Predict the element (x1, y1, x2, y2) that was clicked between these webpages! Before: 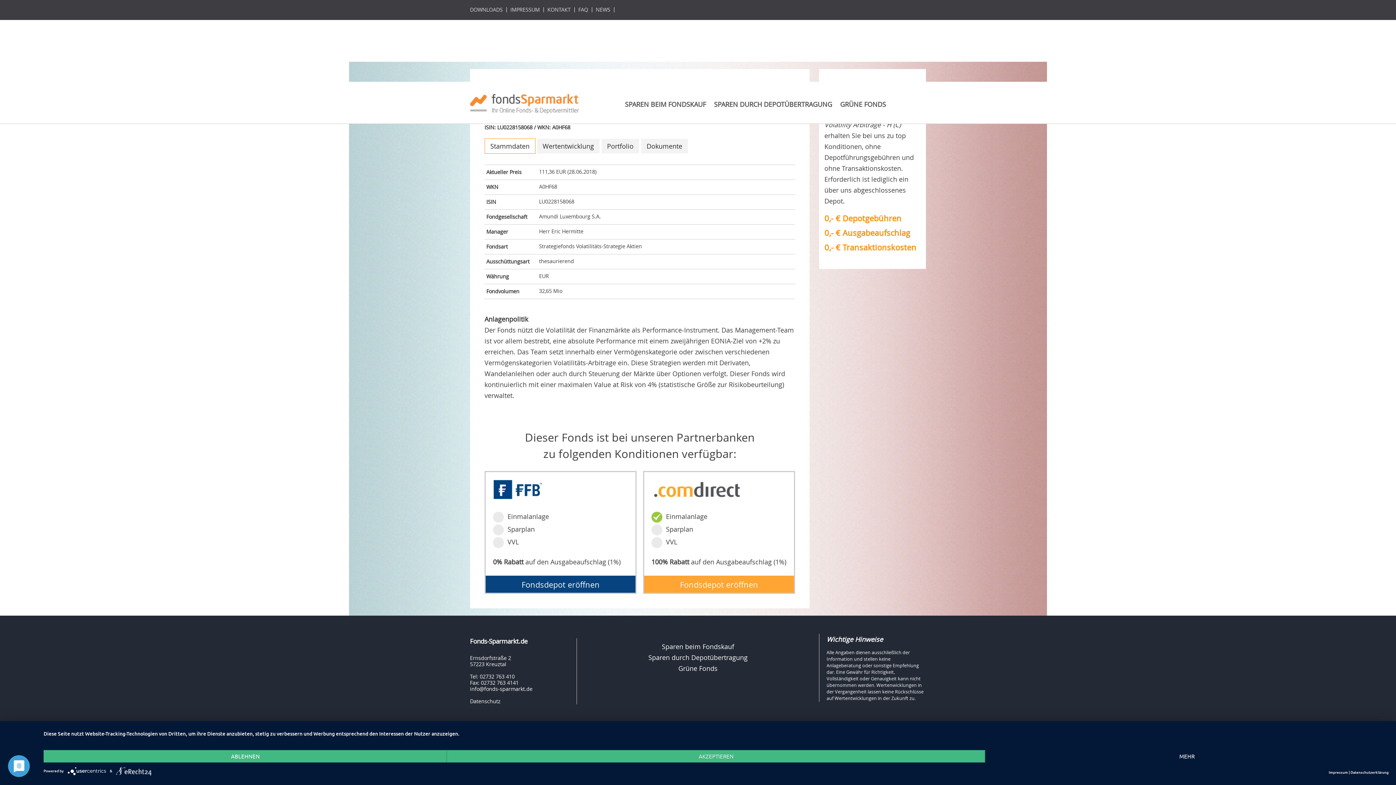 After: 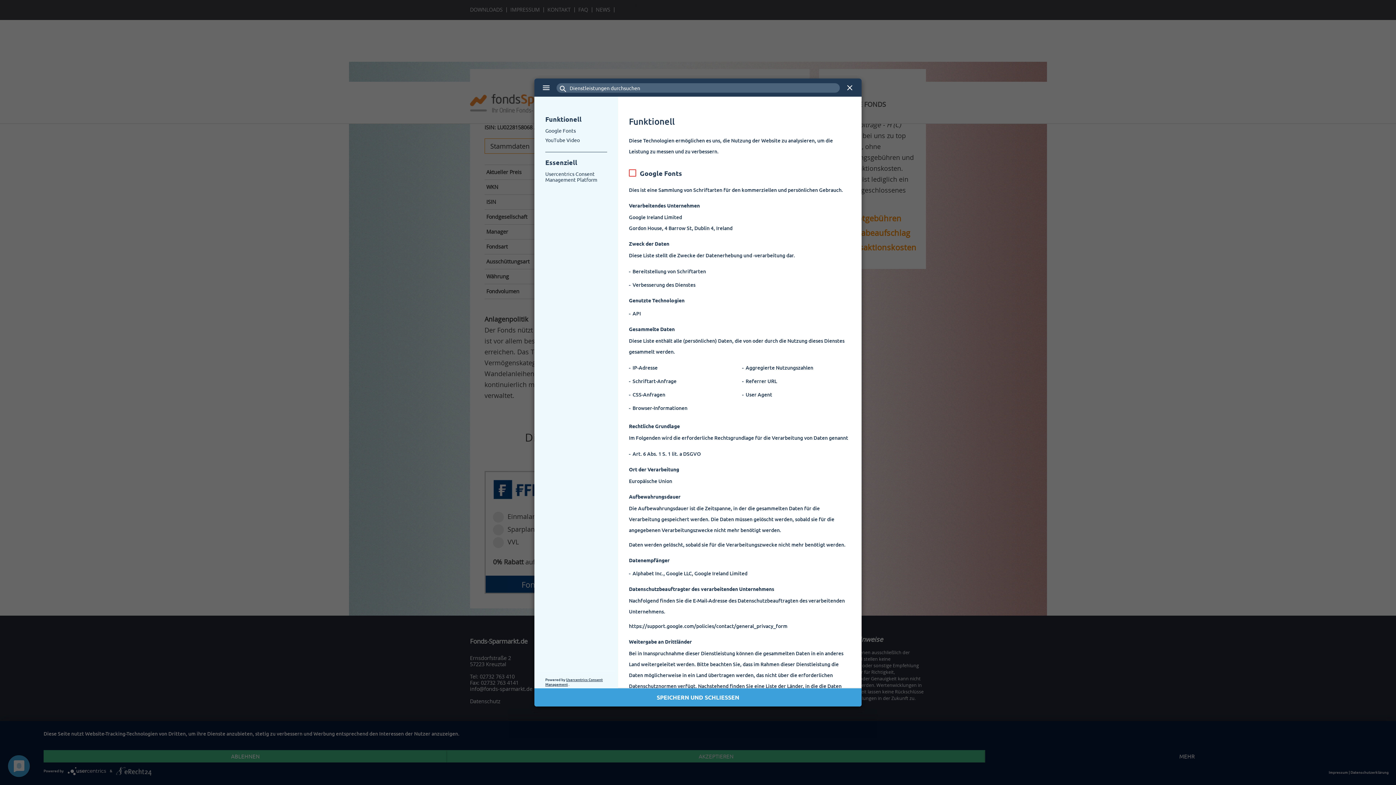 Action: label: MEHR bbox: (985, 750, 1389, 762)